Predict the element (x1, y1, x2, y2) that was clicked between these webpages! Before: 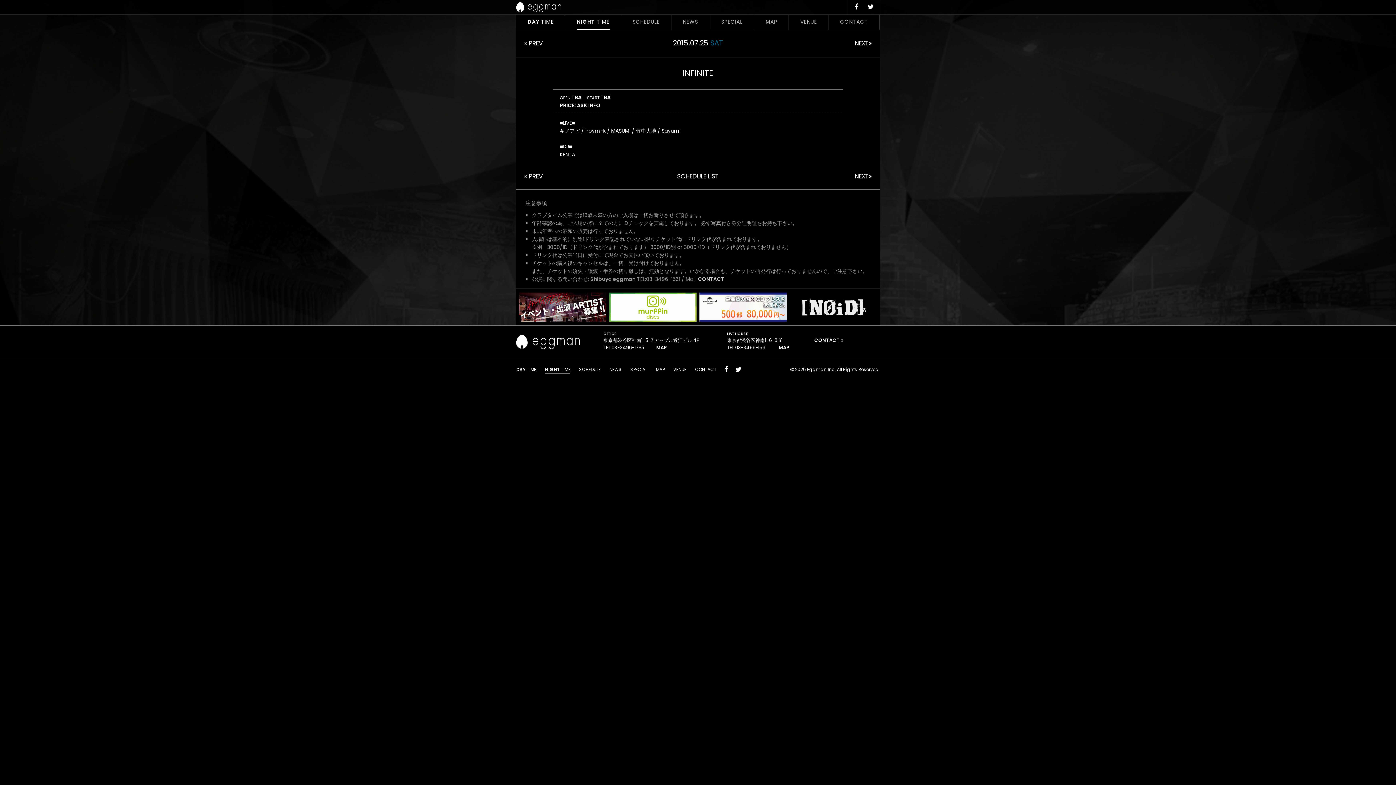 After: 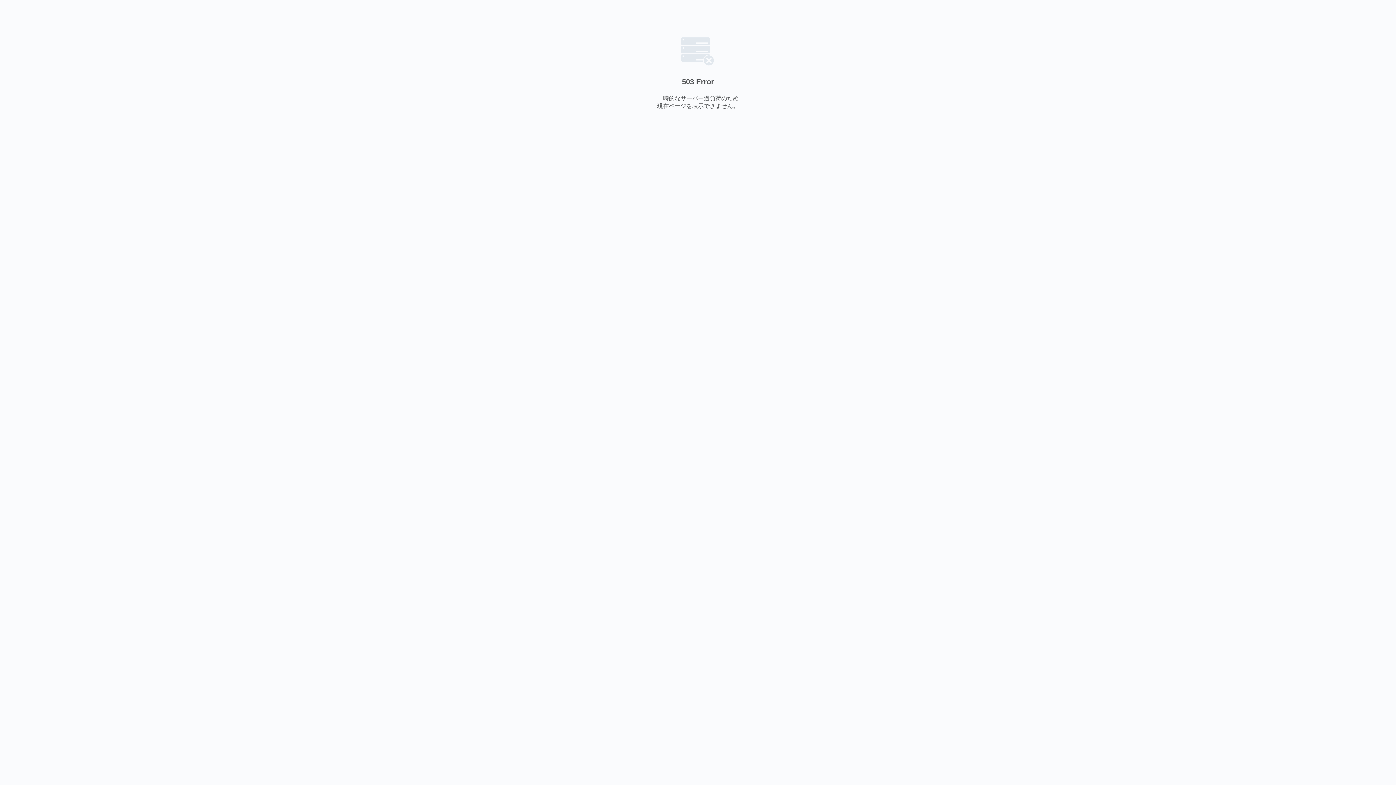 Action: bbox: (789, 314, 877, 321)